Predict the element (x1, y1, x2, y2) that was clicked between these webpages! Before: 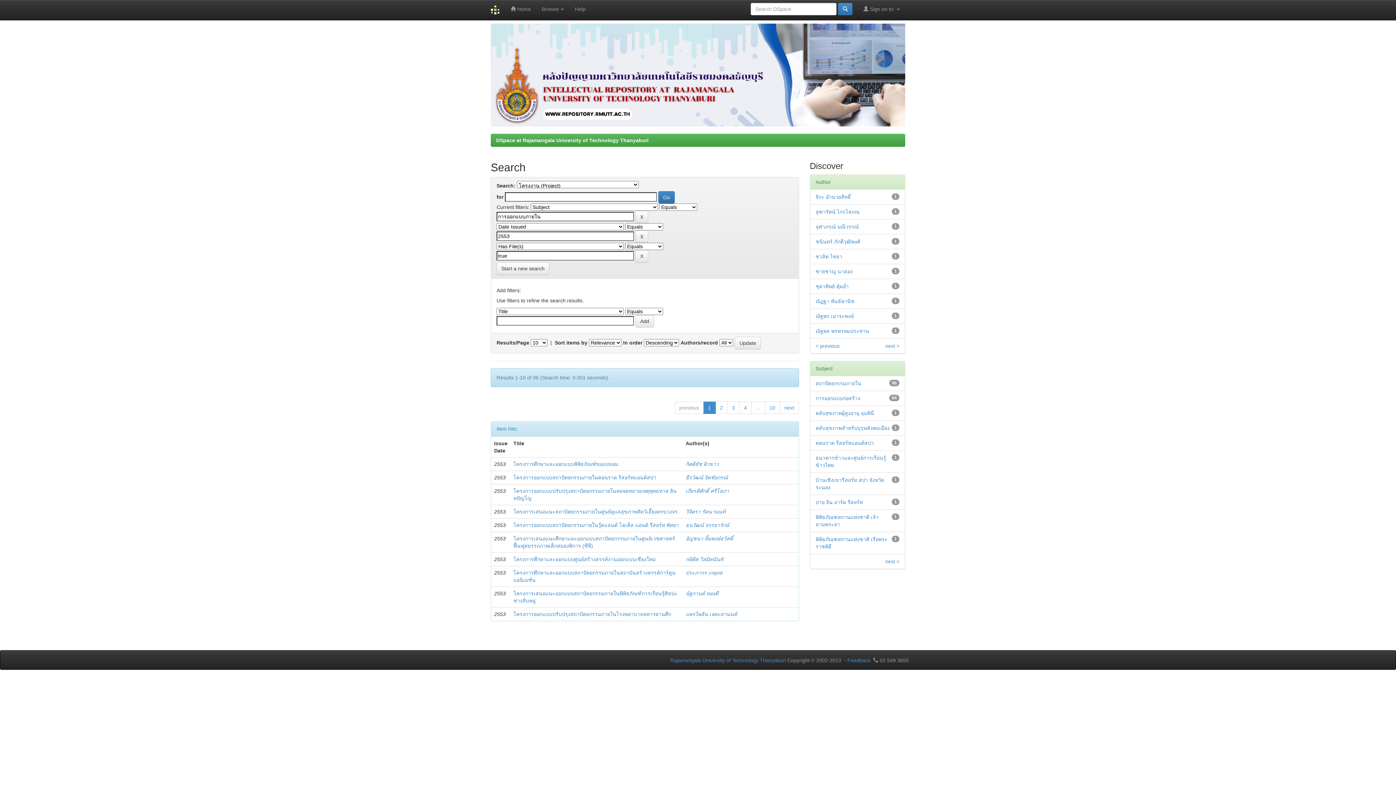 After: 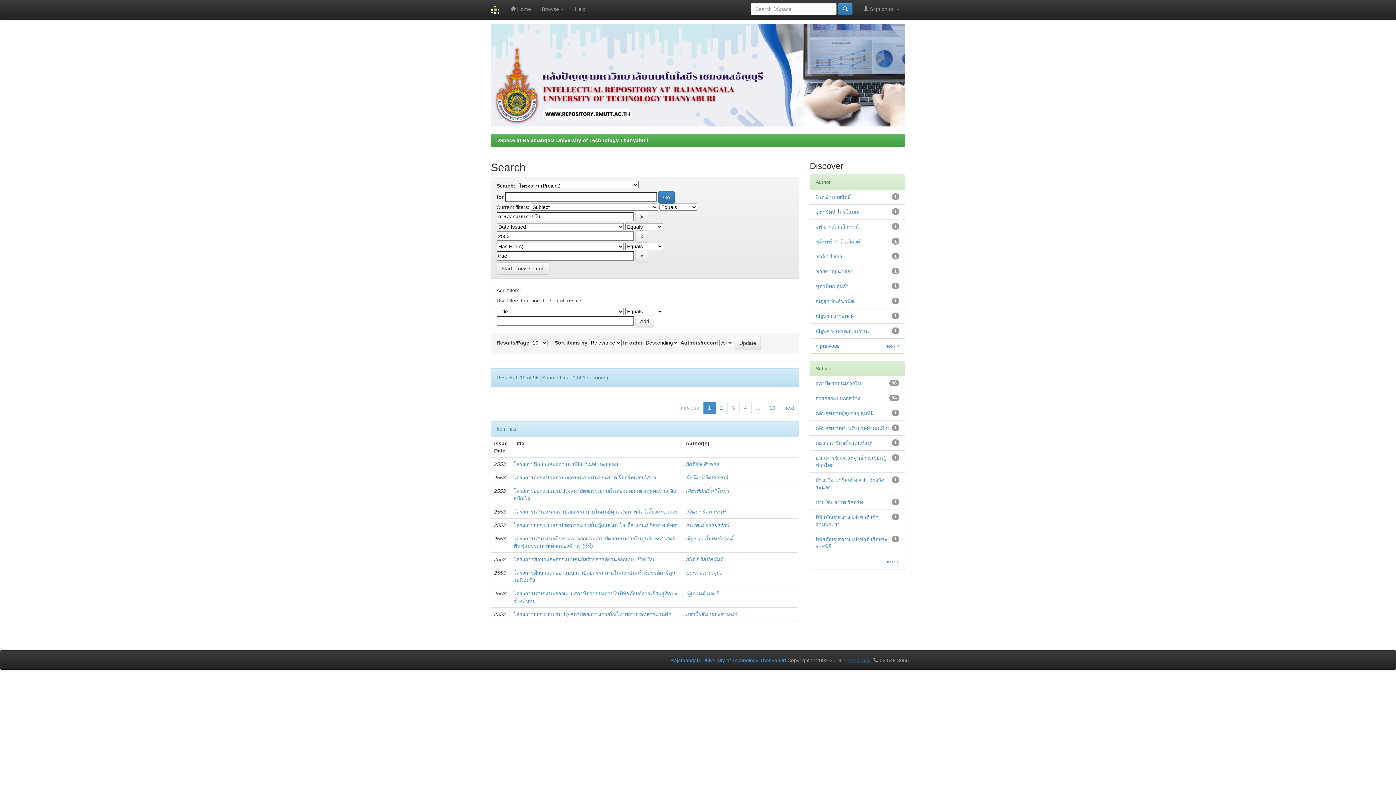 Action: bbox: (847, 657, 870, 663) label: Feedback